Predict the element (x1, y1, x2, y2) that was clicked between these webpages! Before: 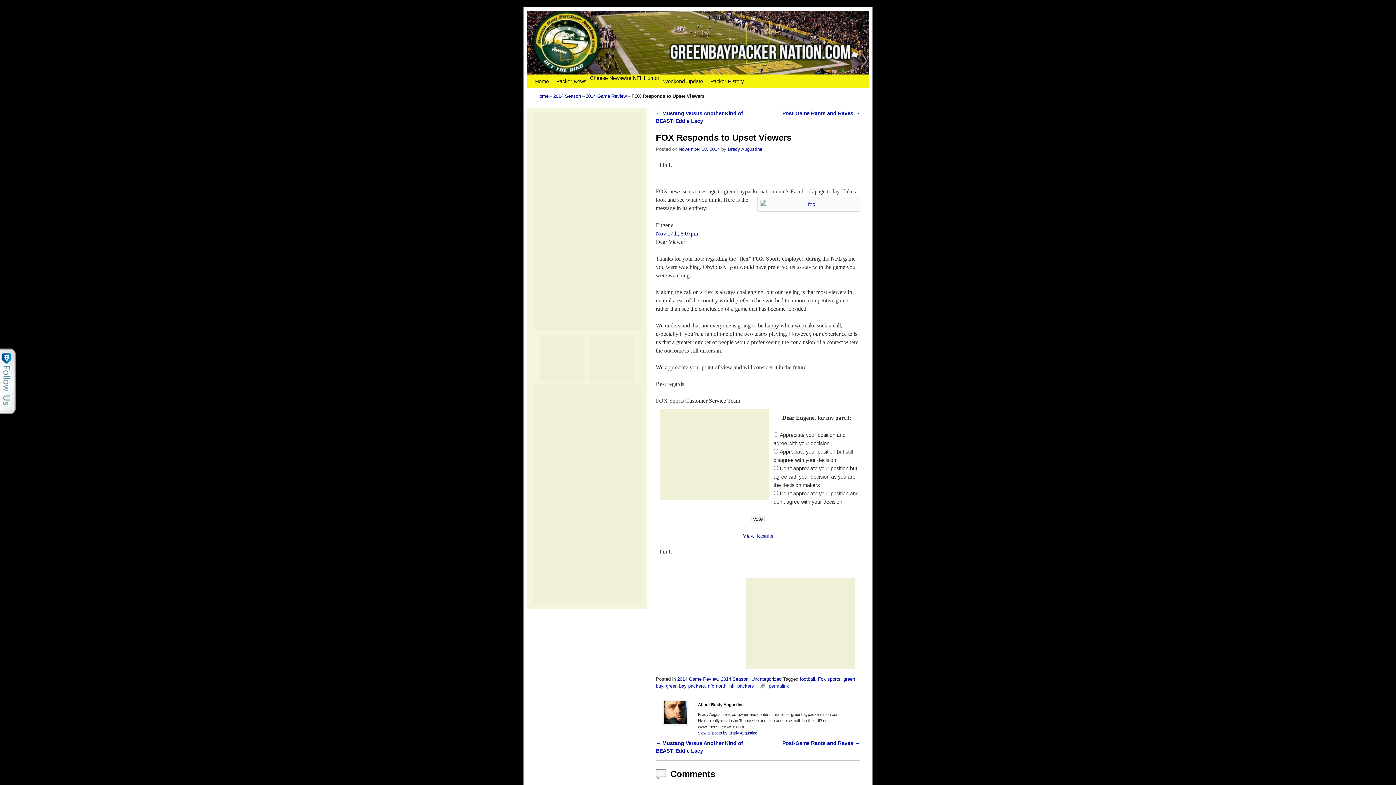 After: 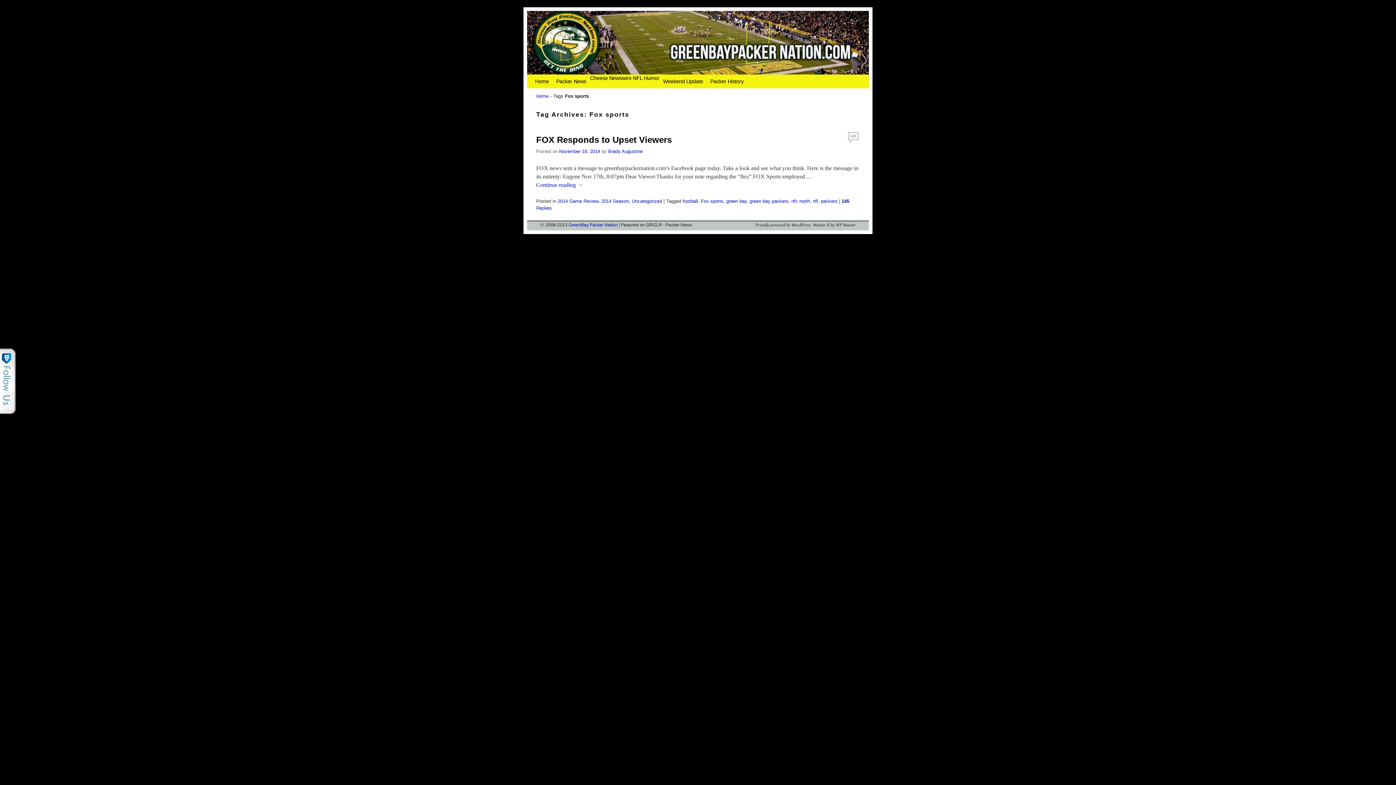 Action: label: Fox sports bbox: (818, 676, 840, 682)